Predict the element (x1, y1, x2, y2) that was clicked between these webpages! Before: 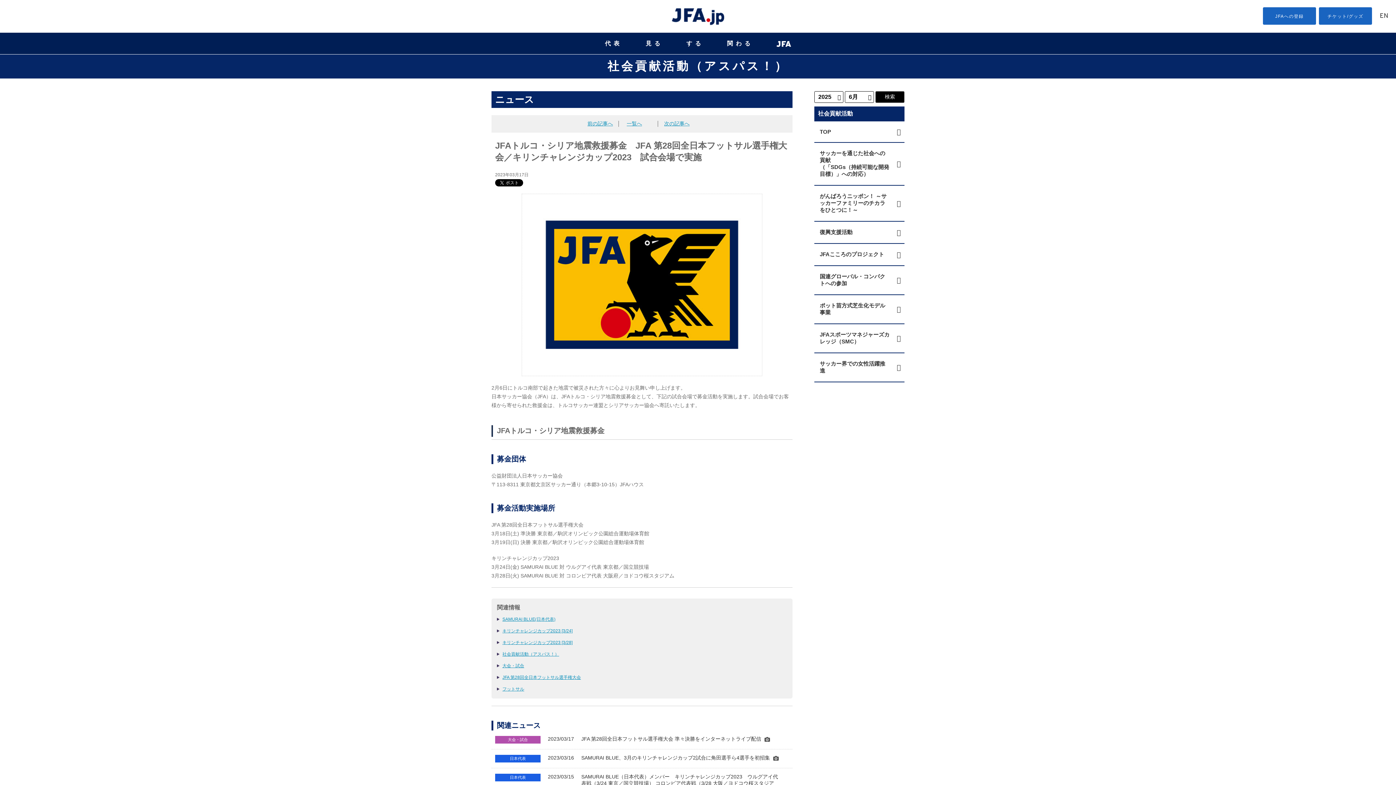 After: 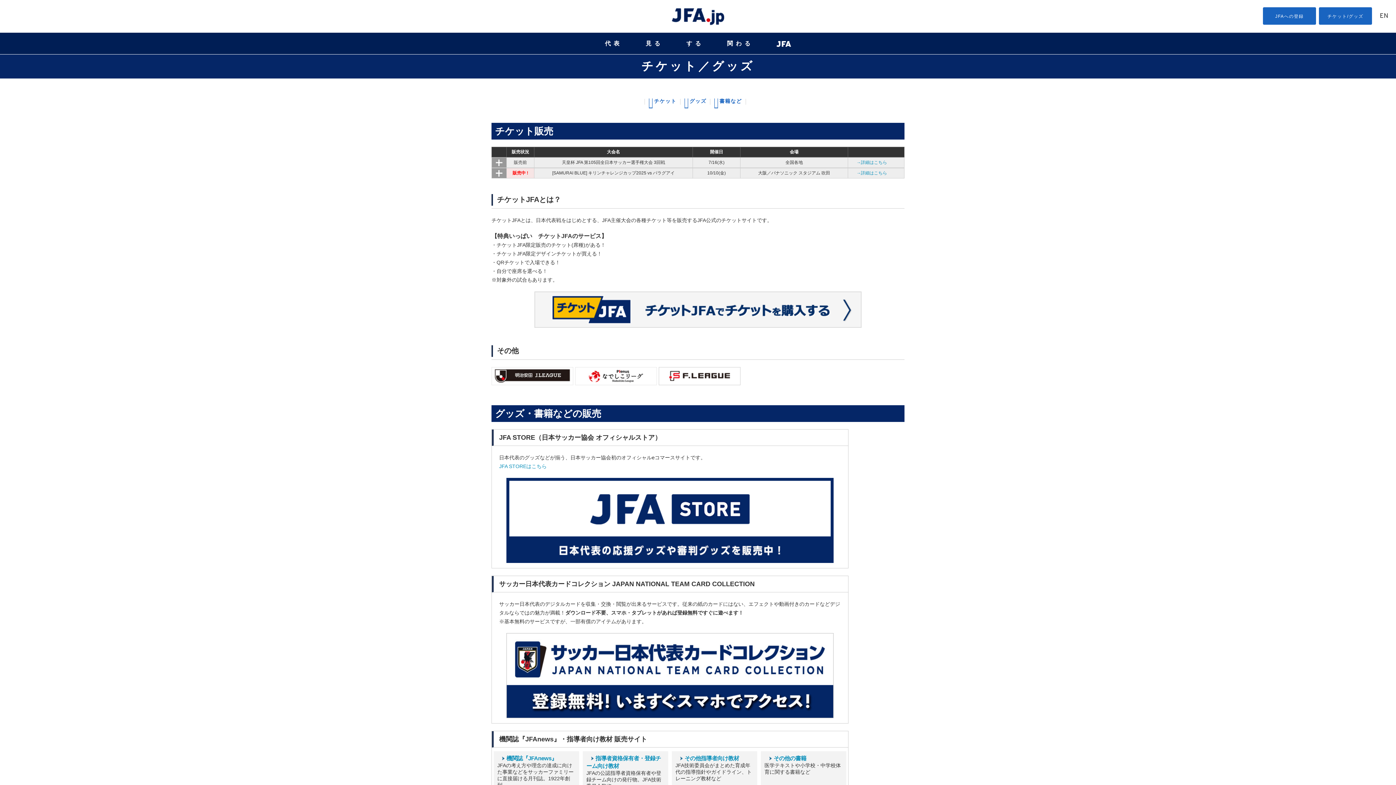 Action: bbox: (1319, 7, 1372, 24) label: チケット/グッズ